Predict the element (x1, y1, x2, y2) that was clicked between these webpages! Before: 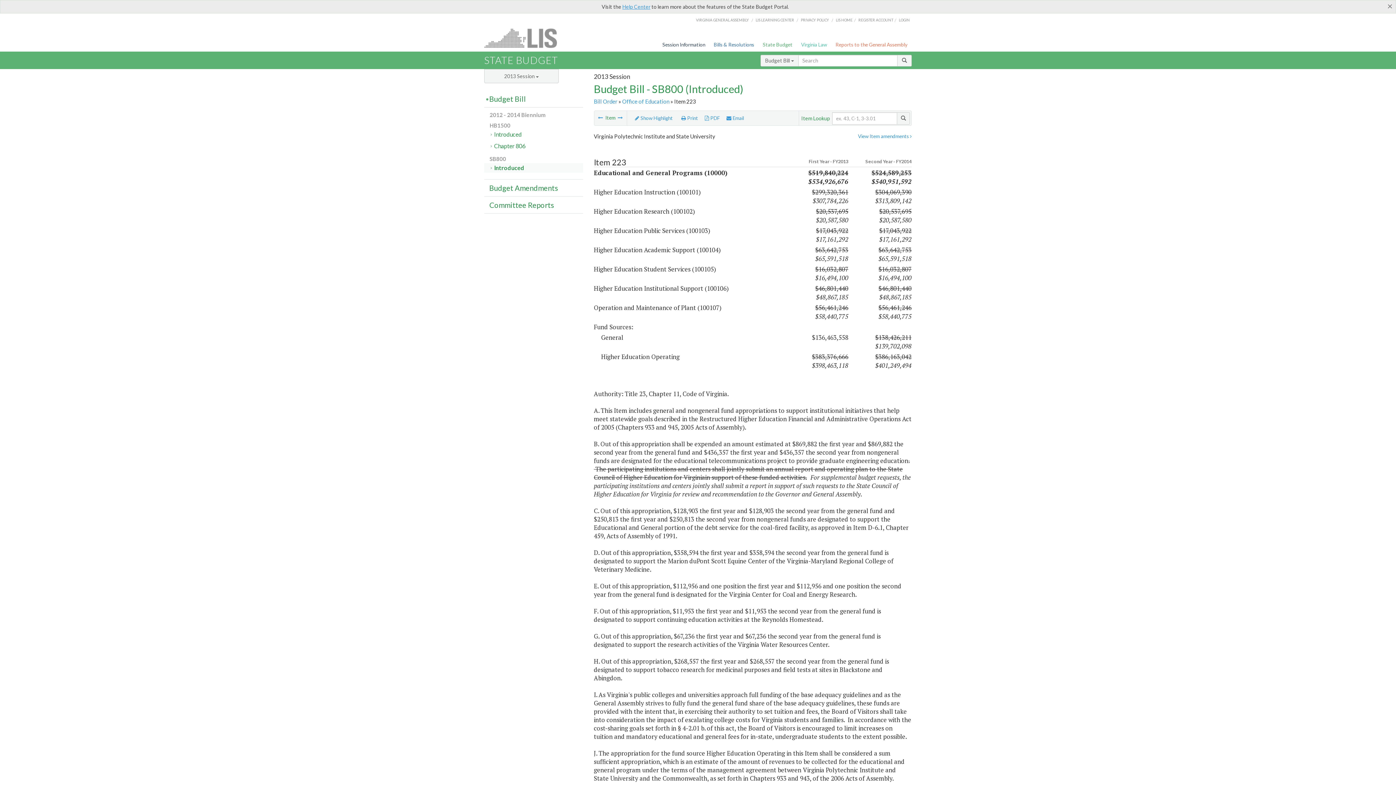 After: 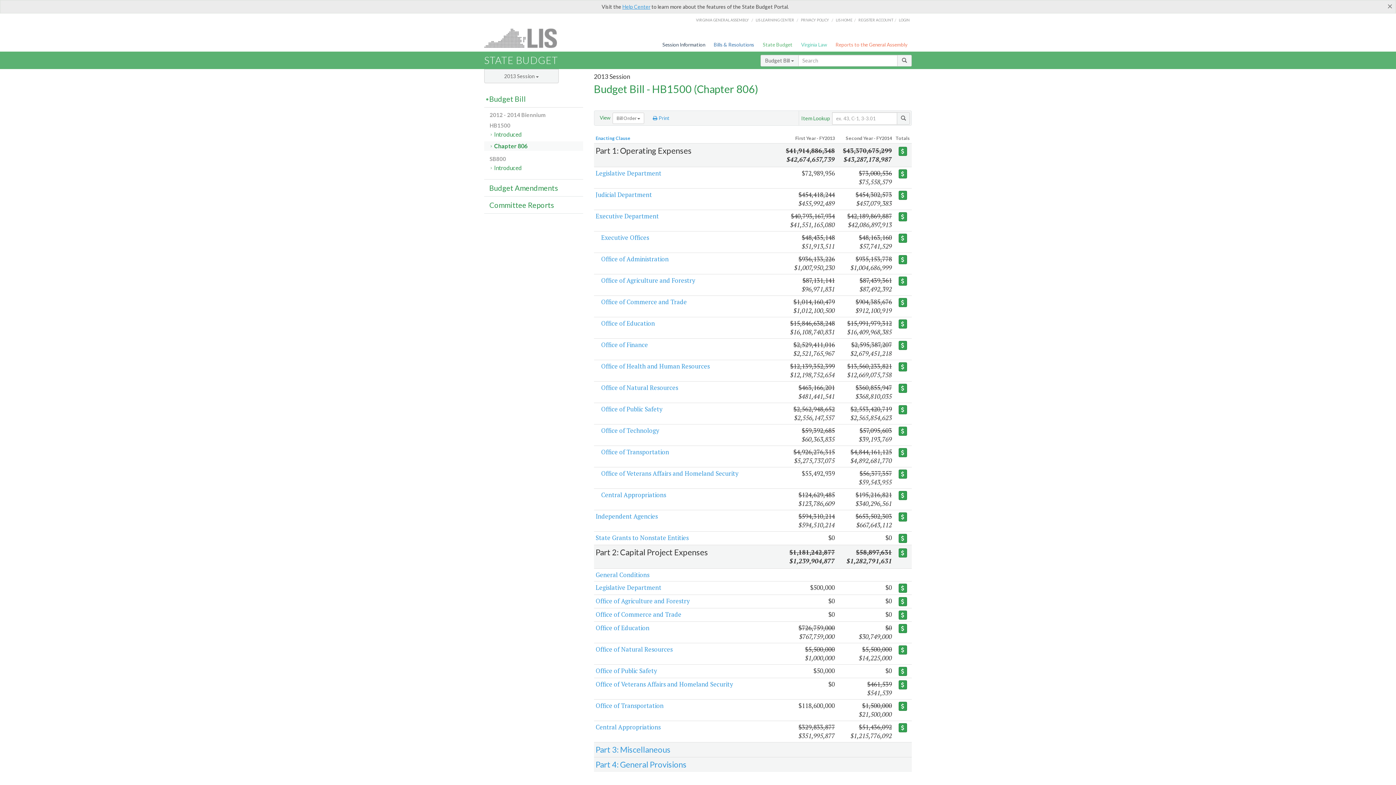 Action: bbox: (484, 141, 583, 150) label: Chapter 806